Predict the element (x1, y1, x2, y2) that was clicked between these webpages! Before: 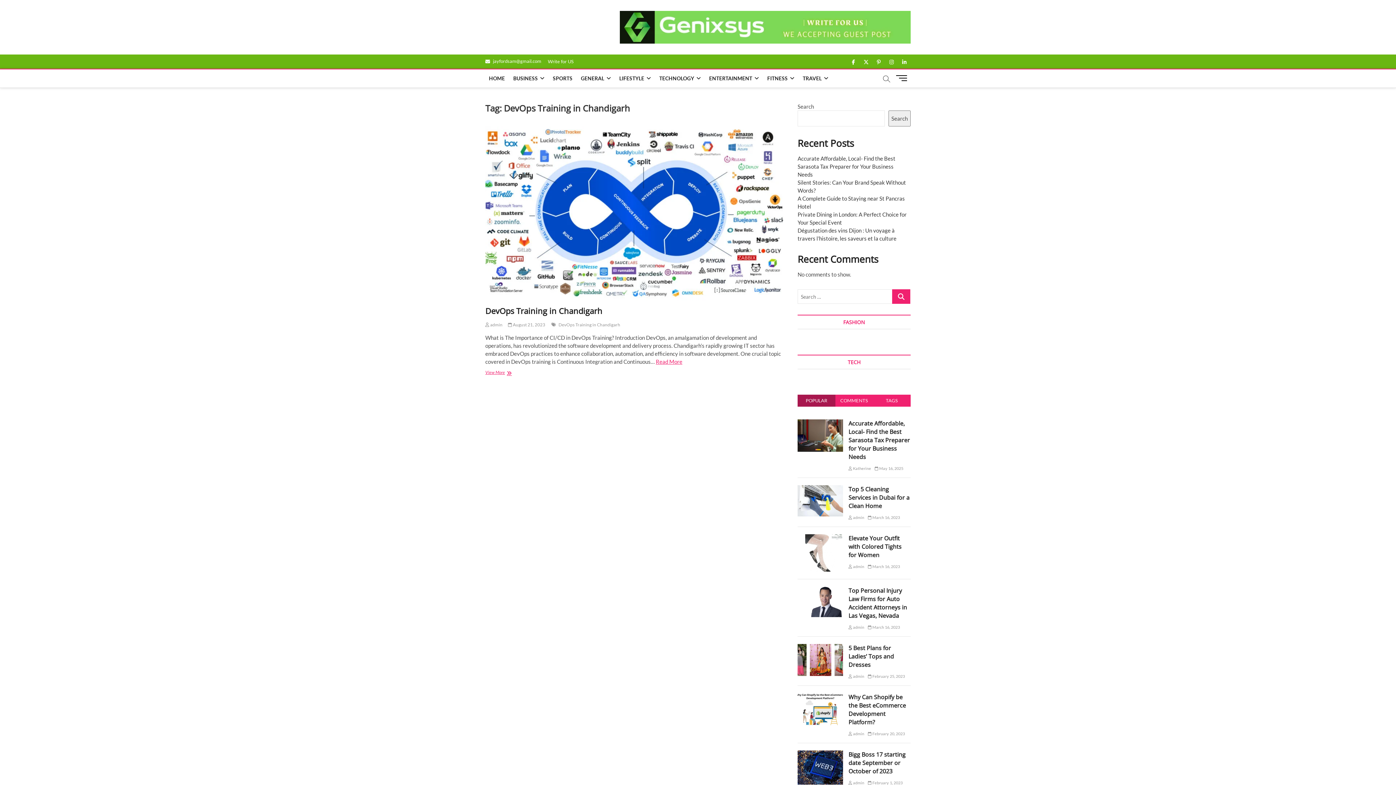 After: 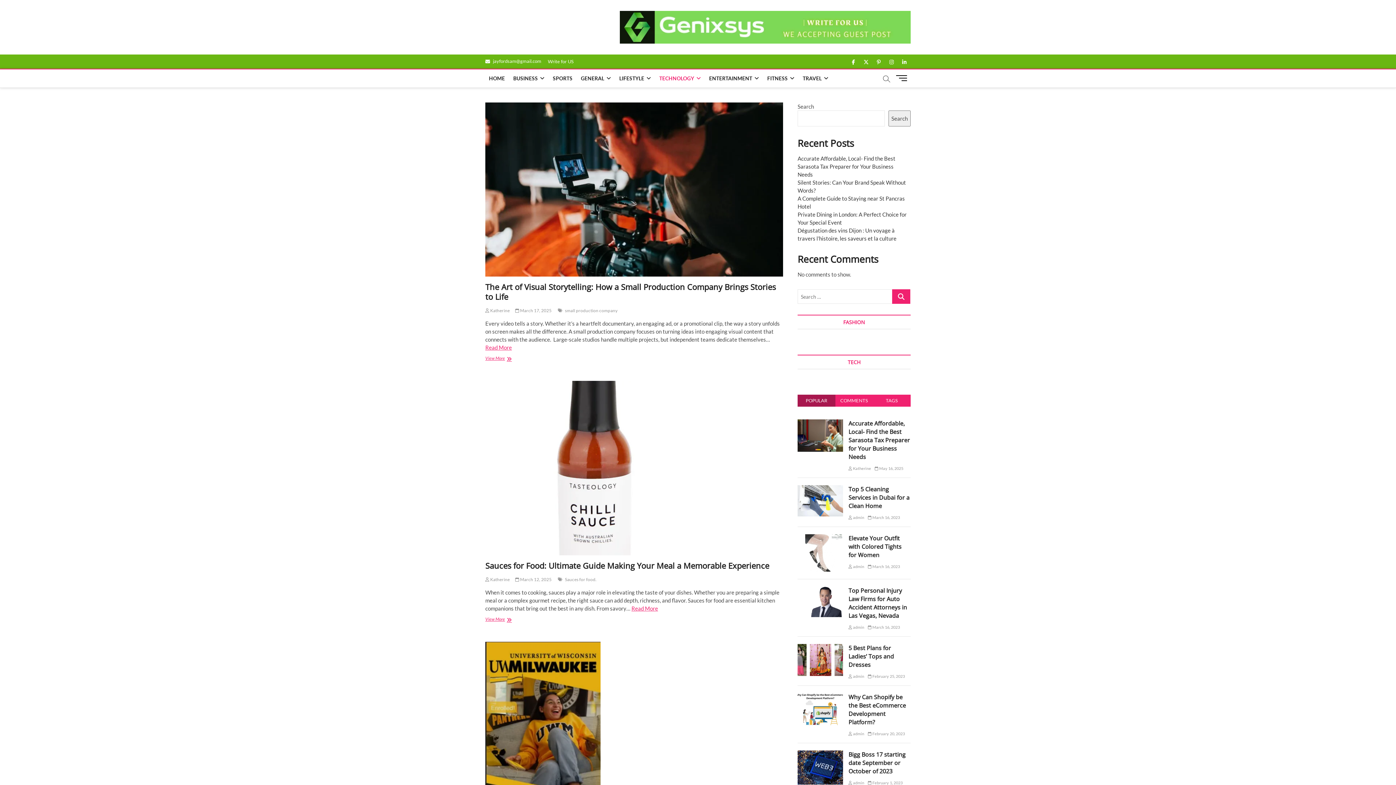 Action: label: TECHNOLOGY bbox: (655, 69, 704, 87)